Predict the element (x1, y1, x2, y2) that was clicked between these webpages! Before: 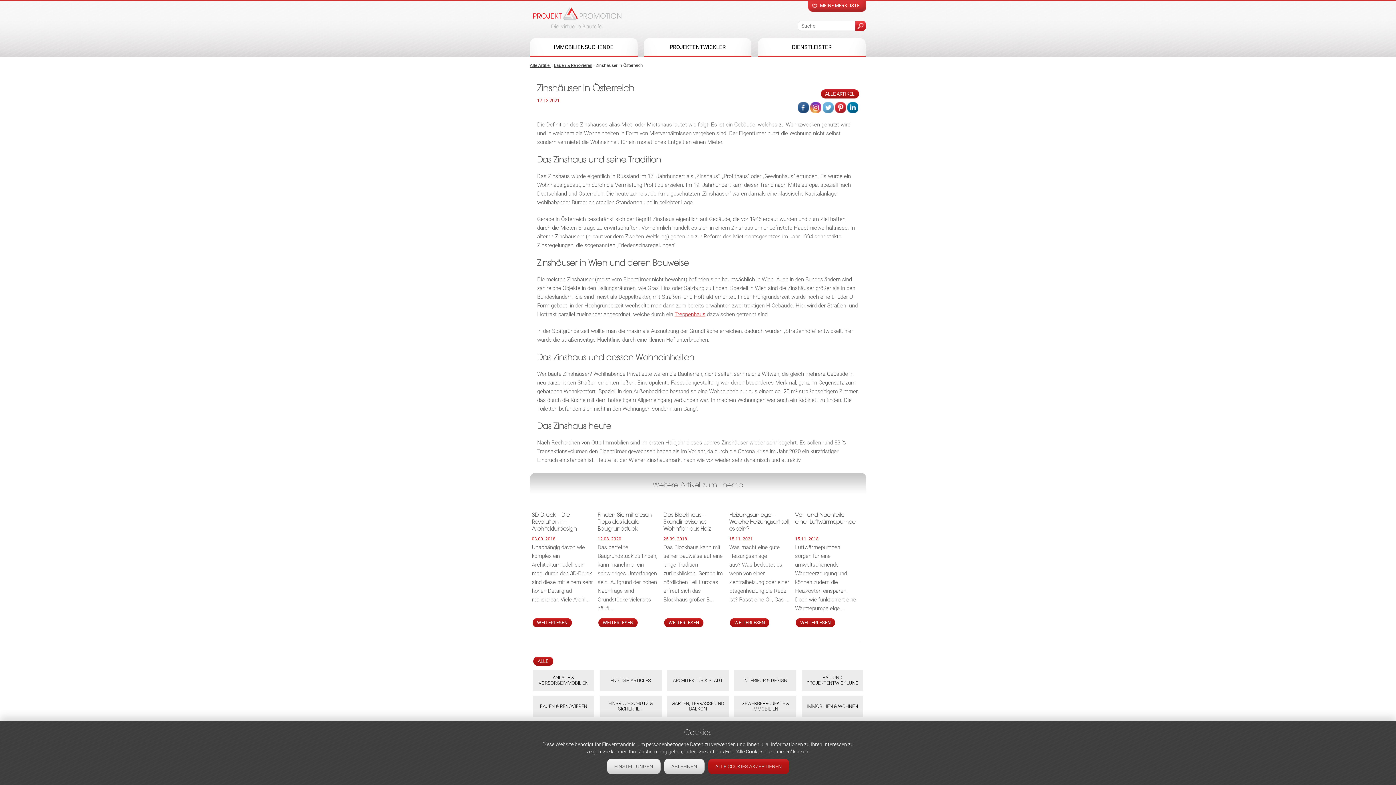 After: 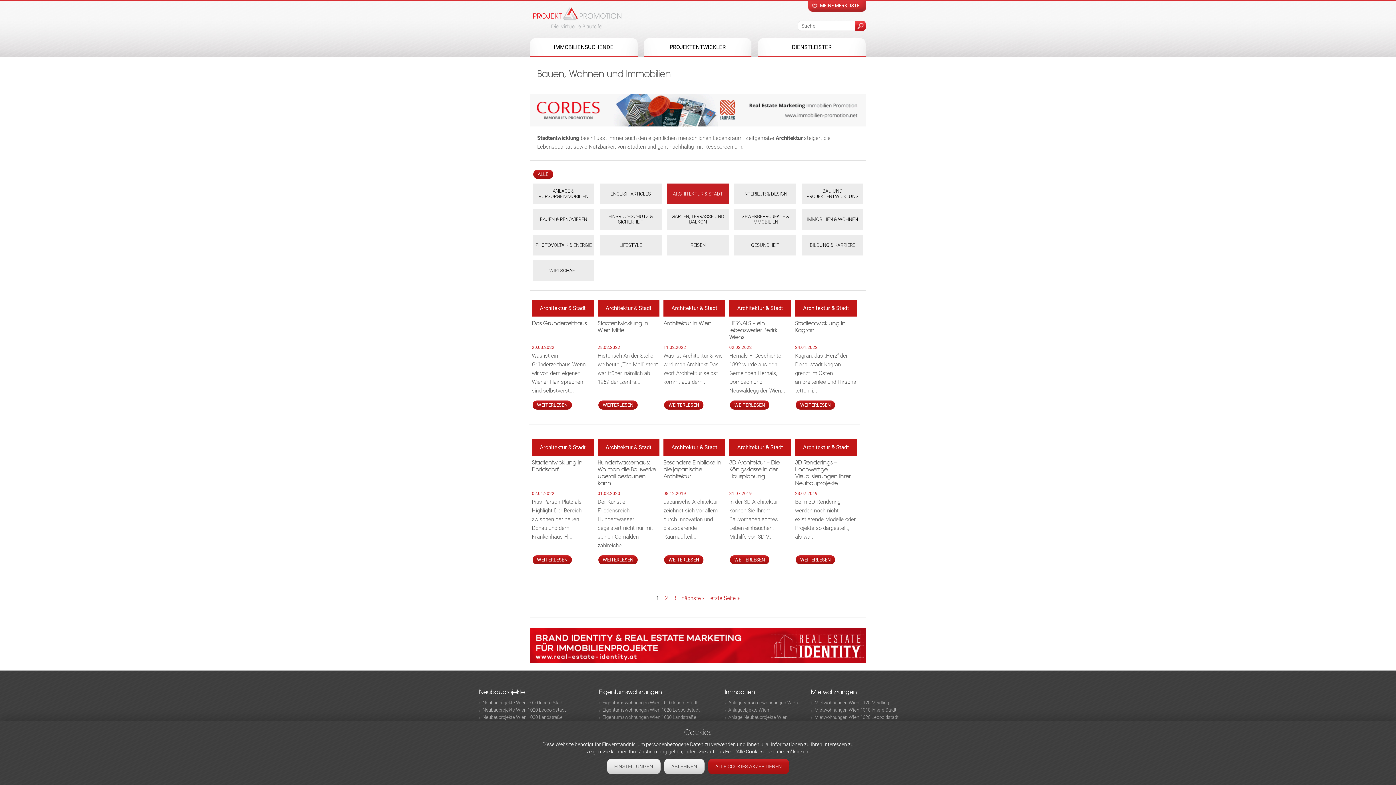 Action: label: ARCHITEKTUR & STADT bbox: (667, 670, 729, 691)